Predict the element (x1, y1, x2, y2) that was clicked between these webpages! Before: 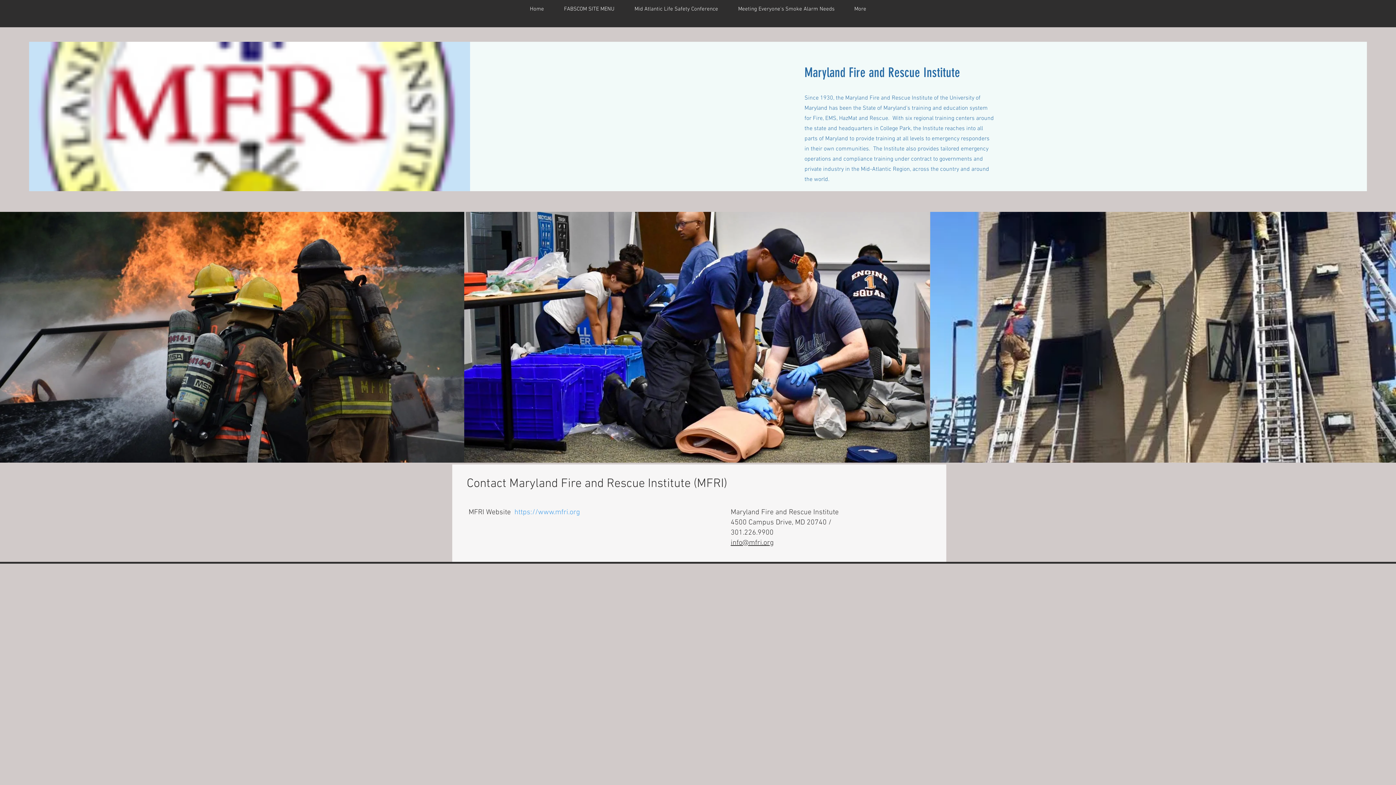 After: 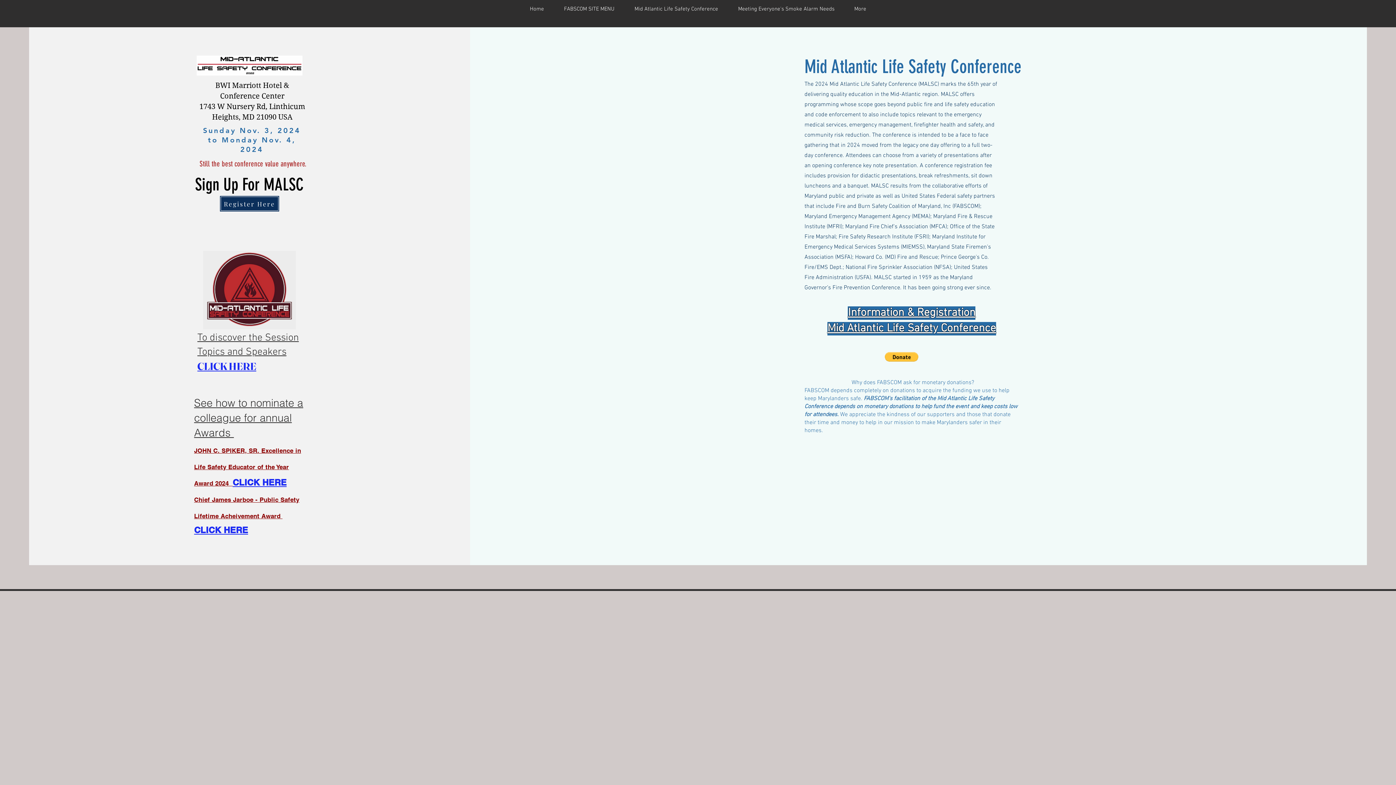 Action: bbox: (624, 4, 728, 13) label: Mid Atlantic Life Safety Conference